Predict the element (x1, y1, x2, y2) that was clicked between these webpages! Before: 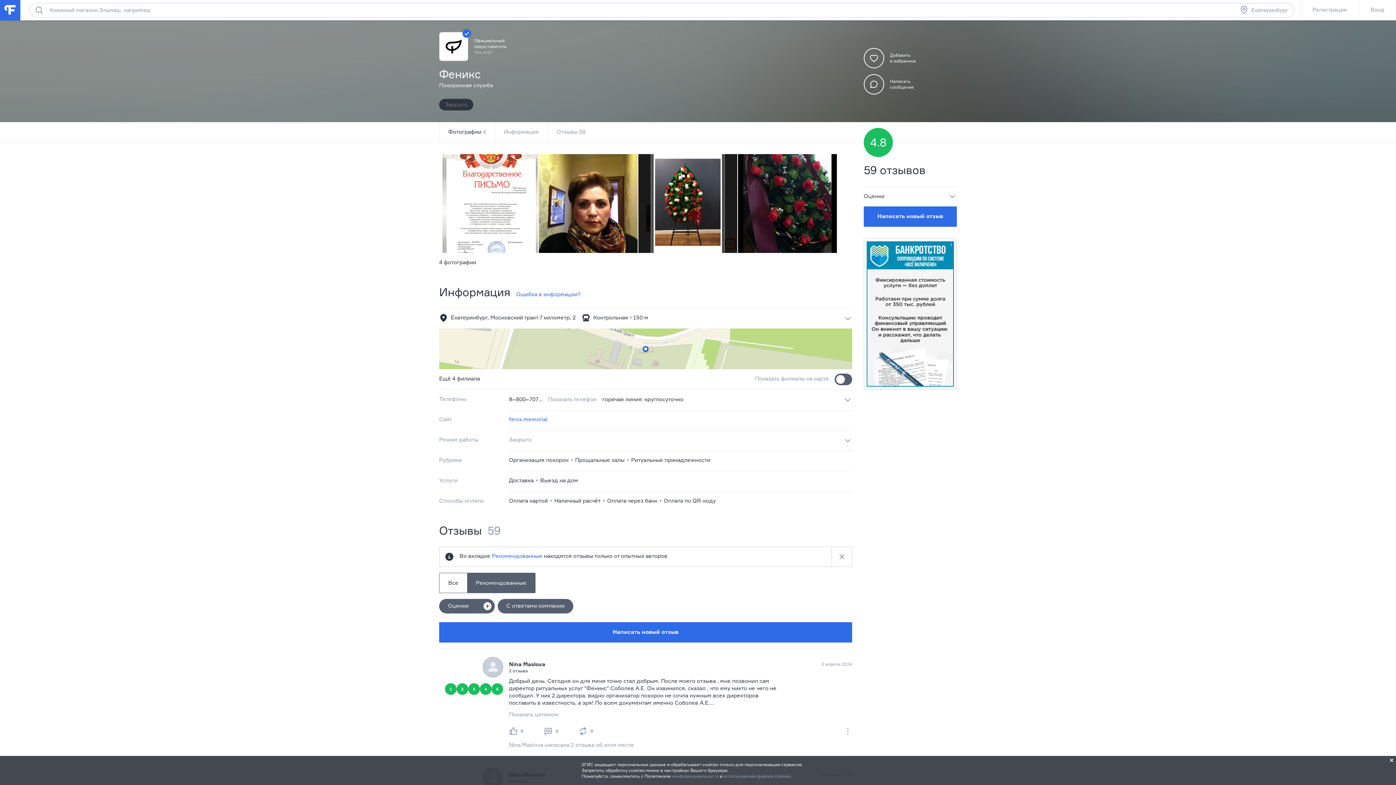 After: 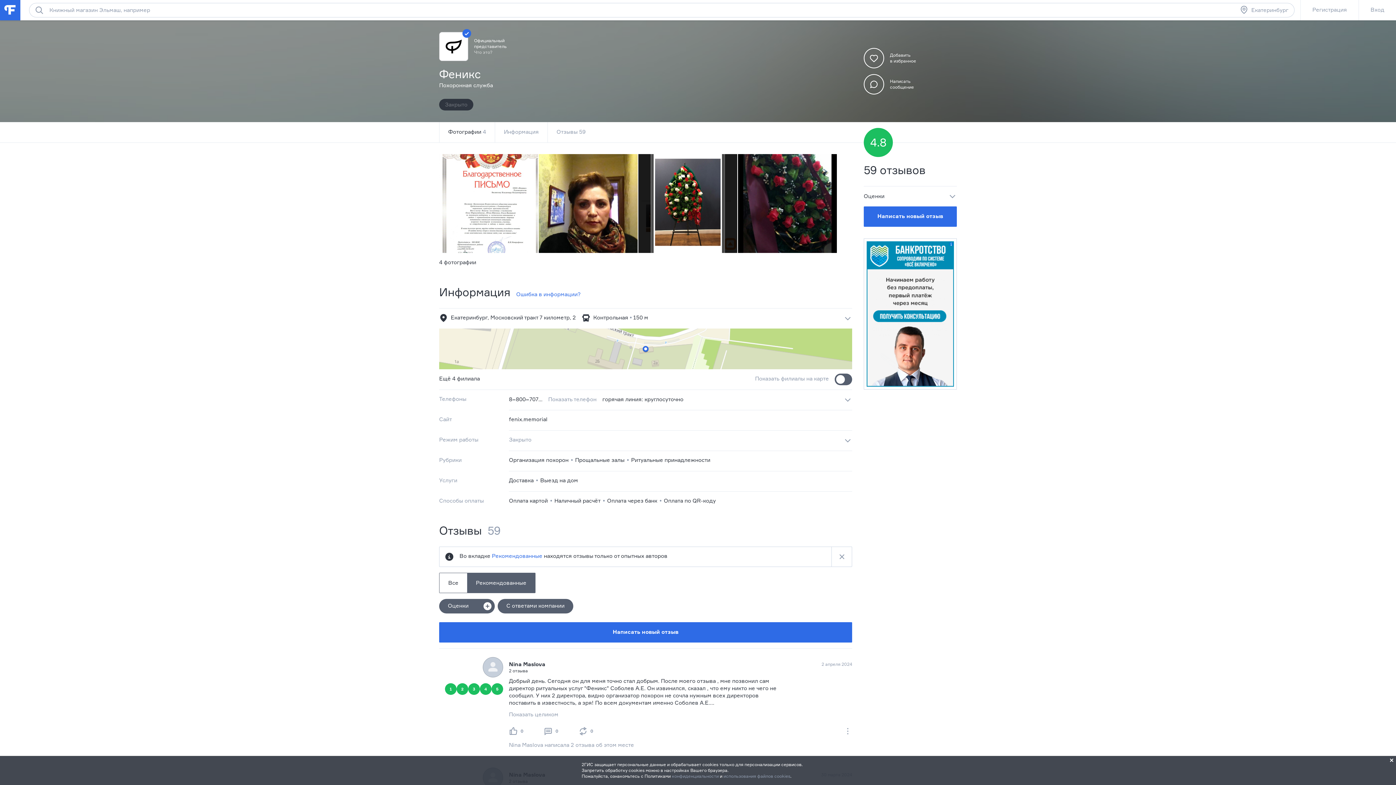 Action: bbox: (509, 416, 547, 422) label: fenix.memorial